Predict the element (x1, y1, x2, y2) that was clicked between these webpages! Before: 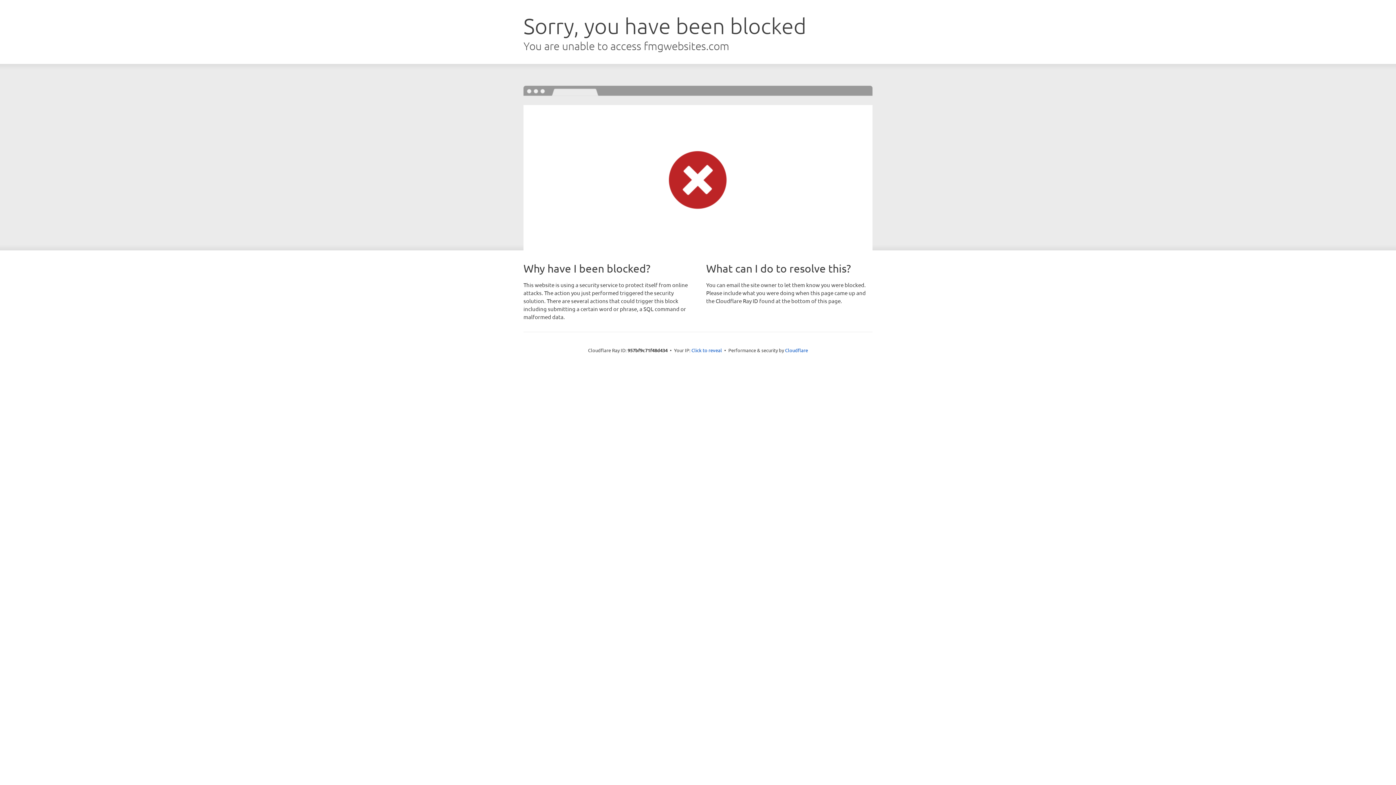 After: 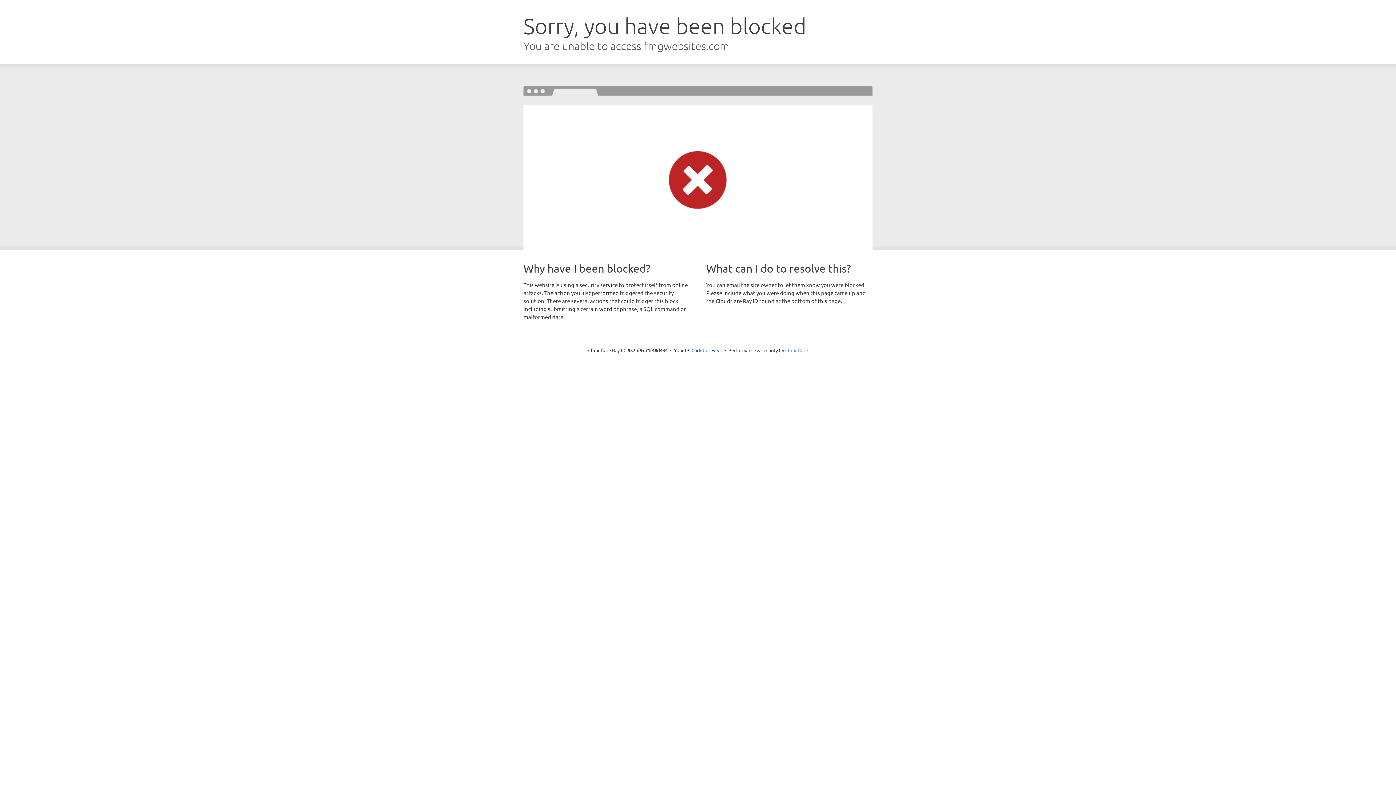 Action: bbox: (785, 347, 808, 353) label: Cloudflare